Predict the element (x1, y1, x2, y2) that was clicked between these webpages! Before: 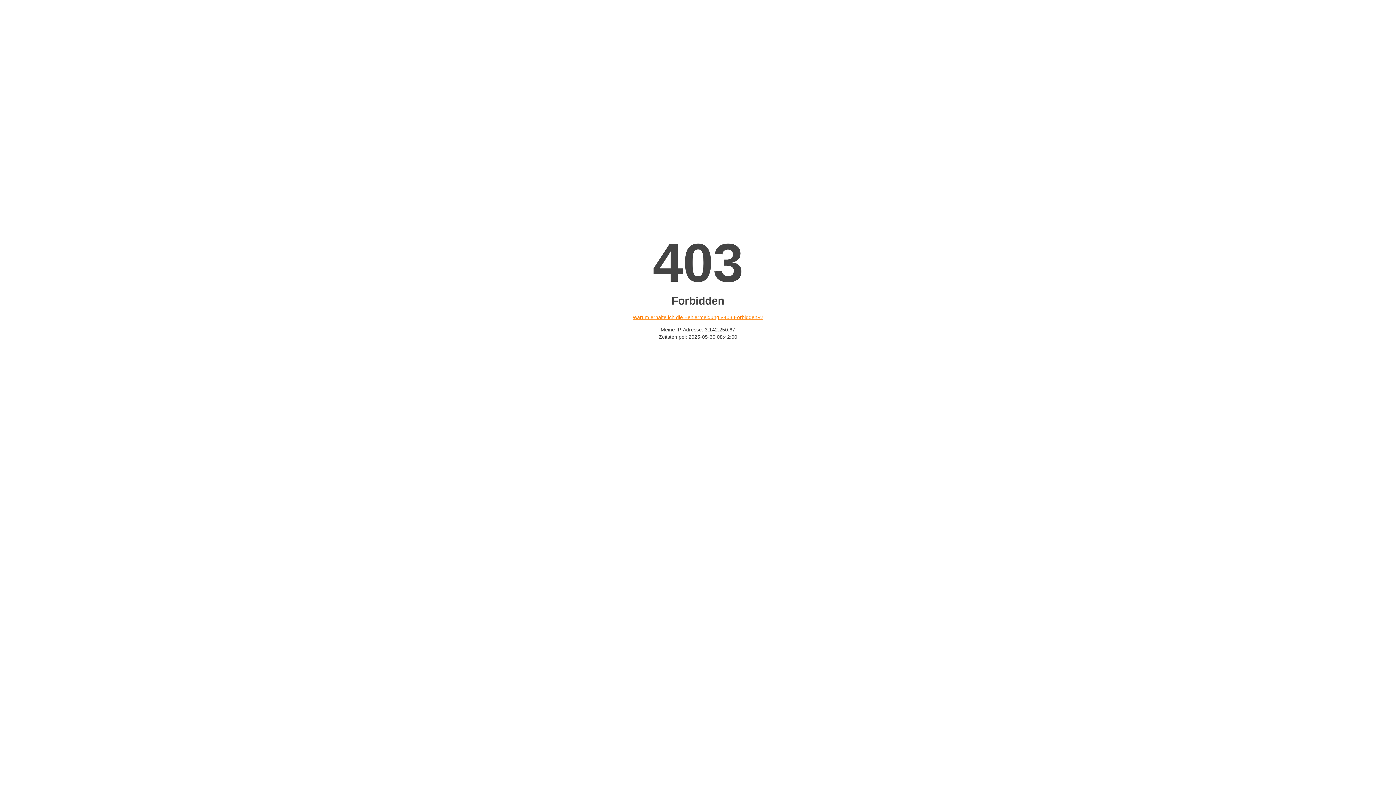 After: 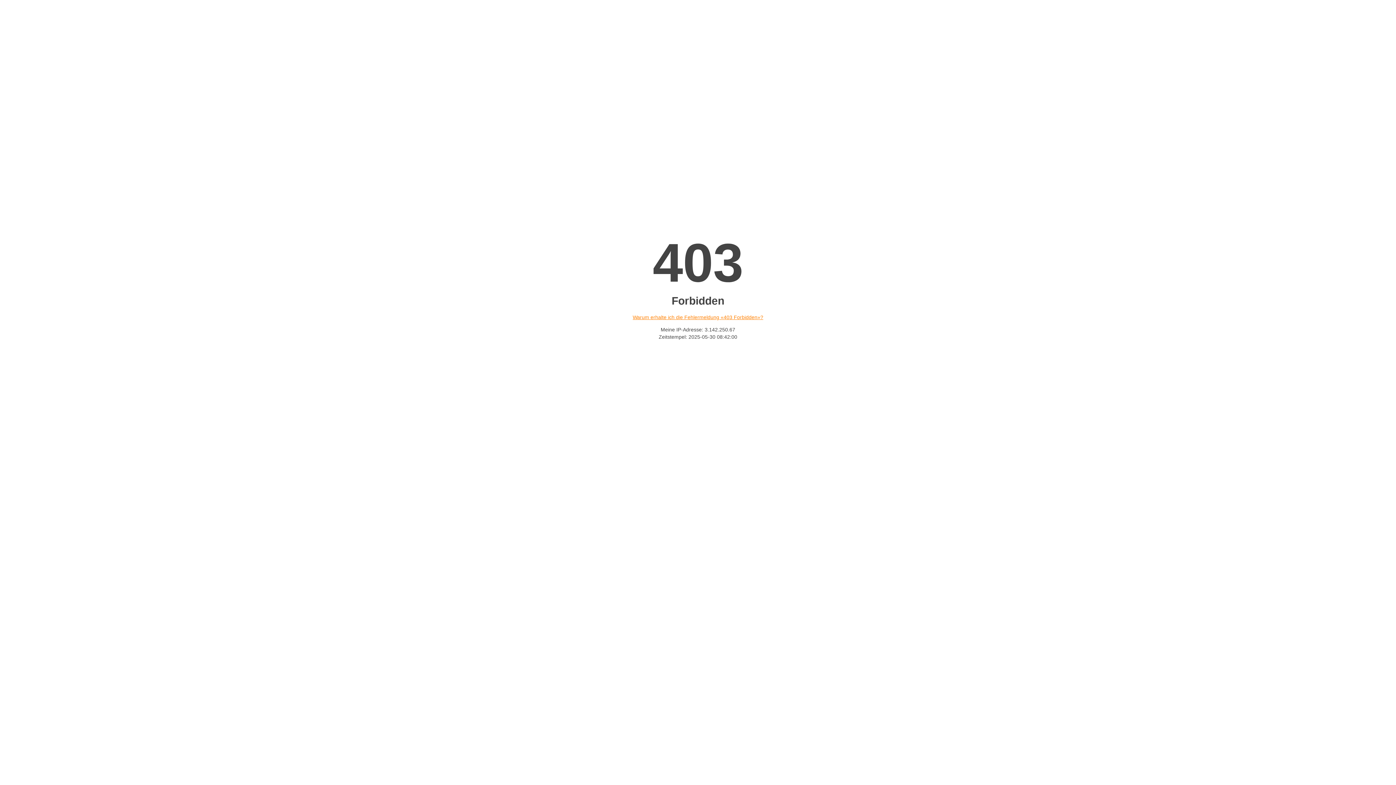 Action: bbox: (632, 314, 763, 320) label: Warum erhalte ich die Fehlermeldung «403 Forbidden»?